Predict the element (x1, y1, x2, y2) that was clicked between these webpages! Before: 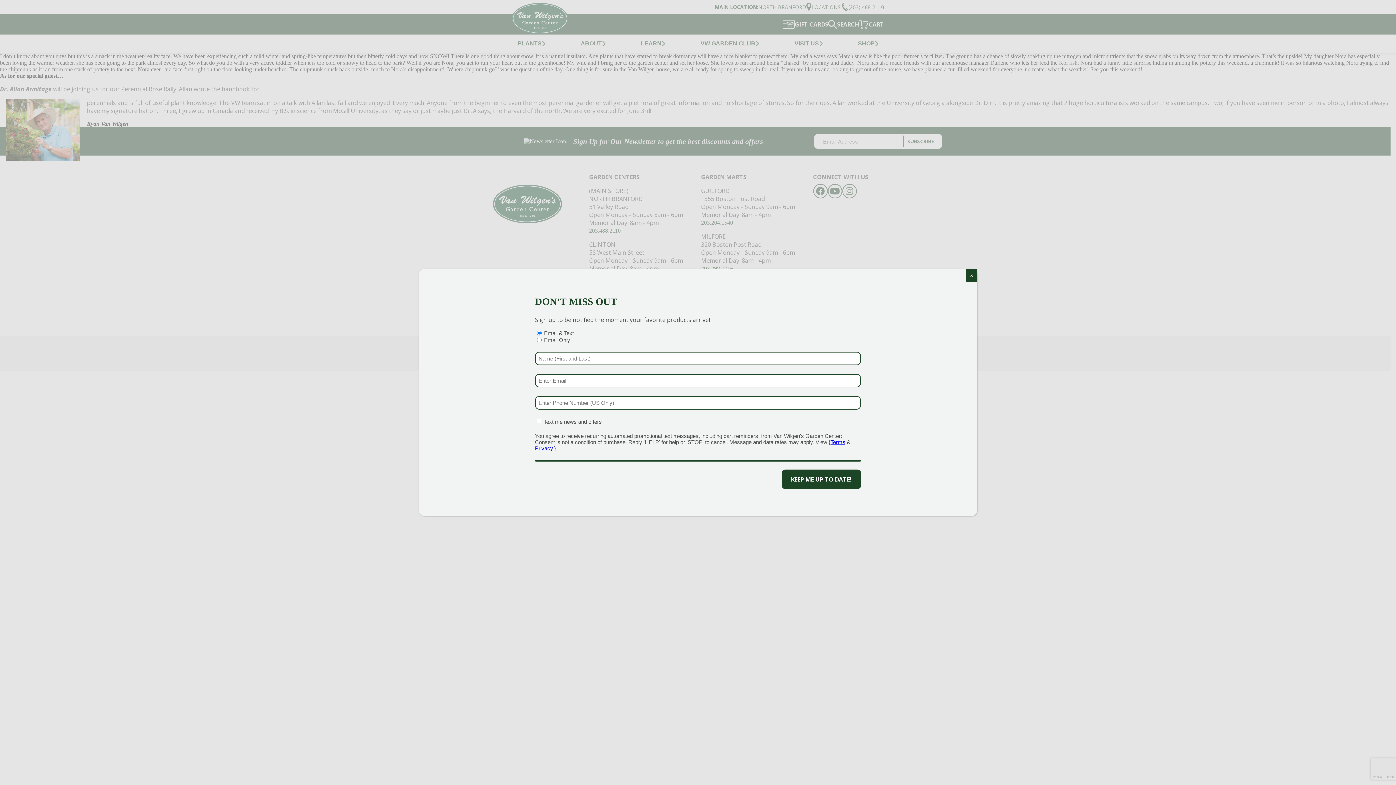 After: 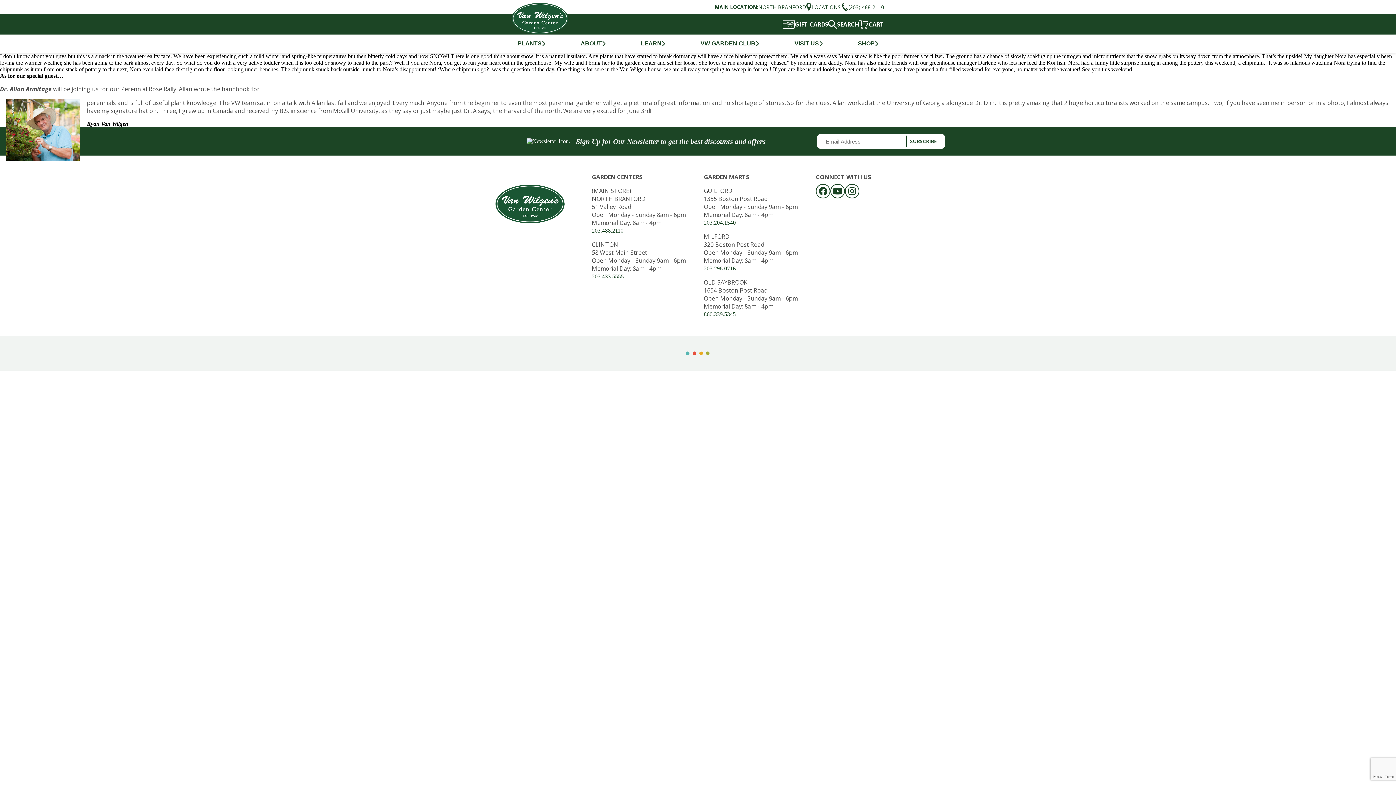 Action: bbox: (966, 269, 977, 281) label: Close